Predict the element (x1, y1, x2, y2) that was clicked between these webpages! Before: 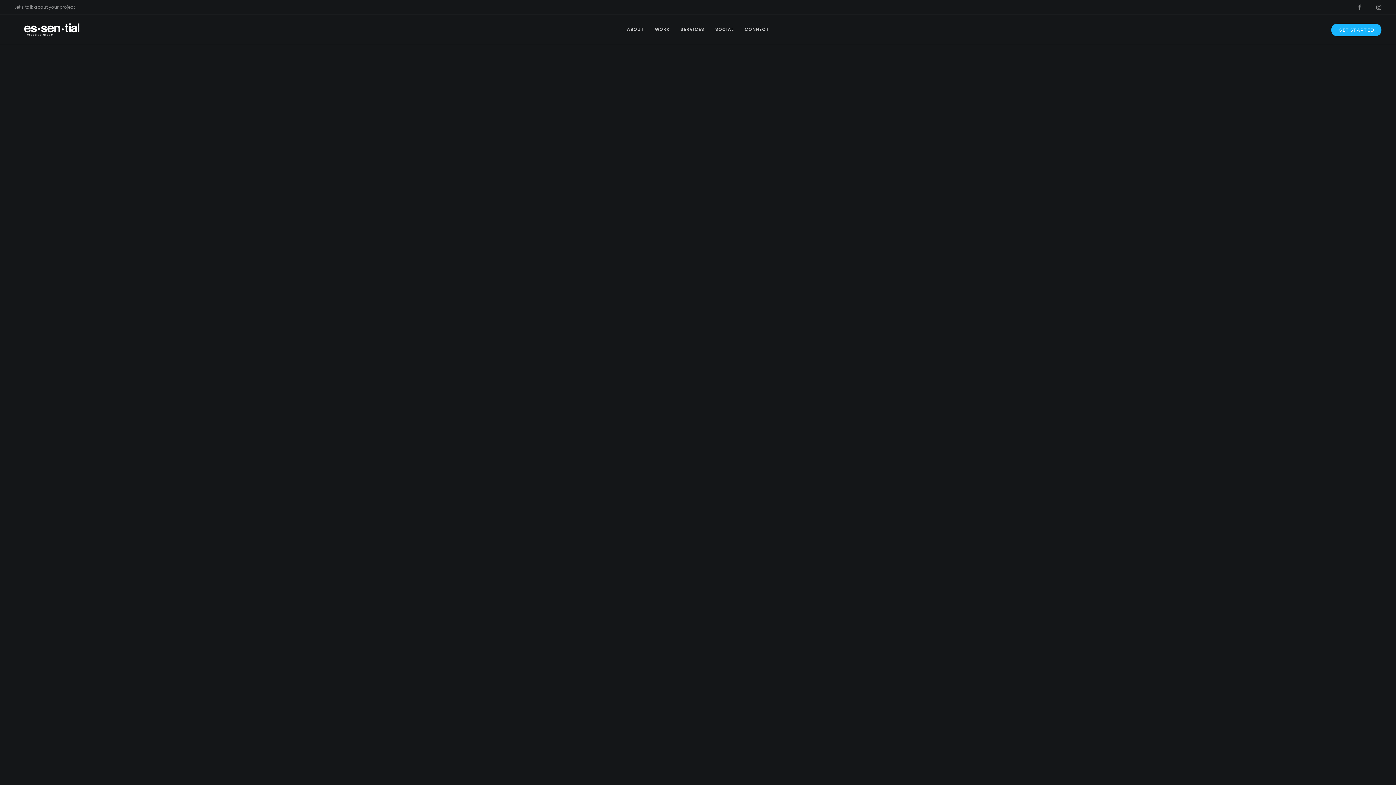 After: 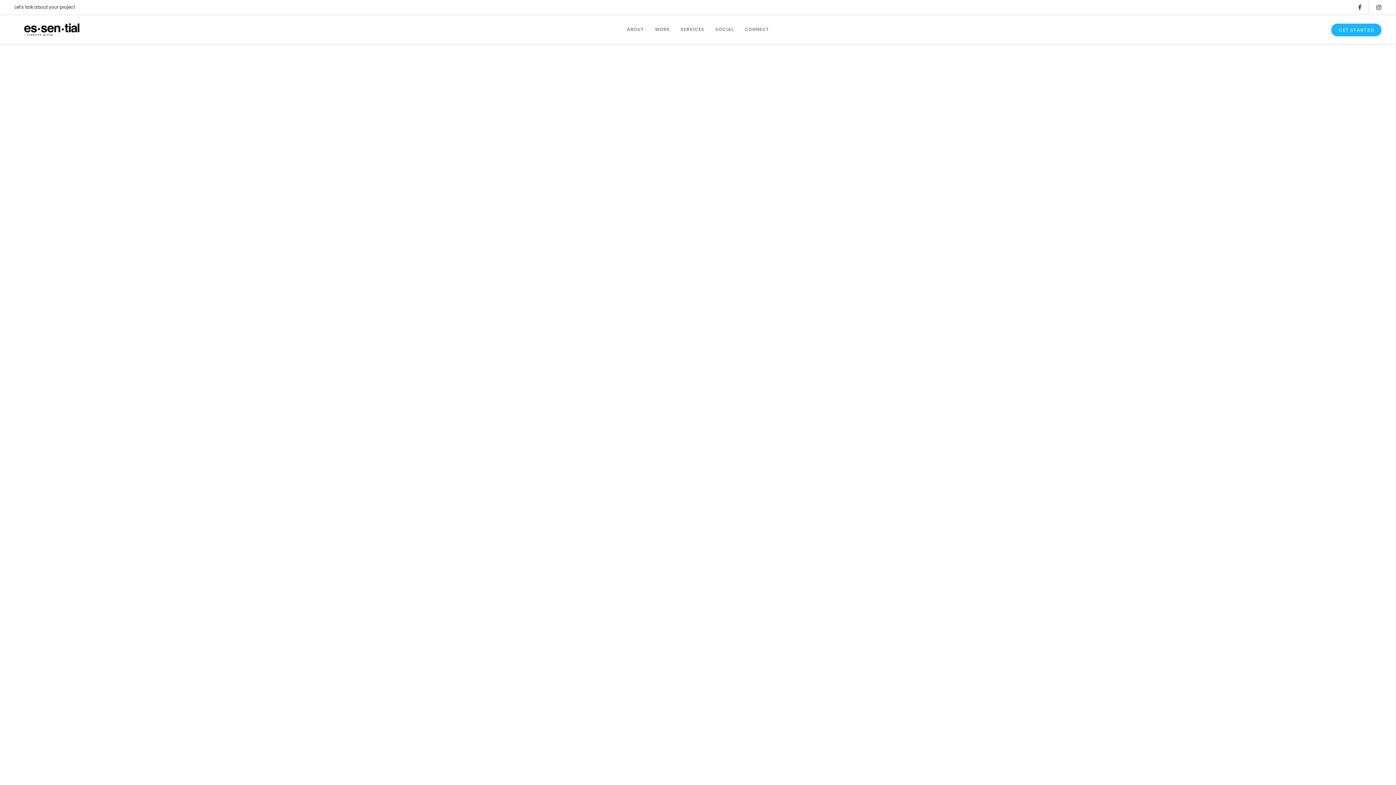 Action: label: GET STARTED bbox: (1331, 23, 1381, 36)